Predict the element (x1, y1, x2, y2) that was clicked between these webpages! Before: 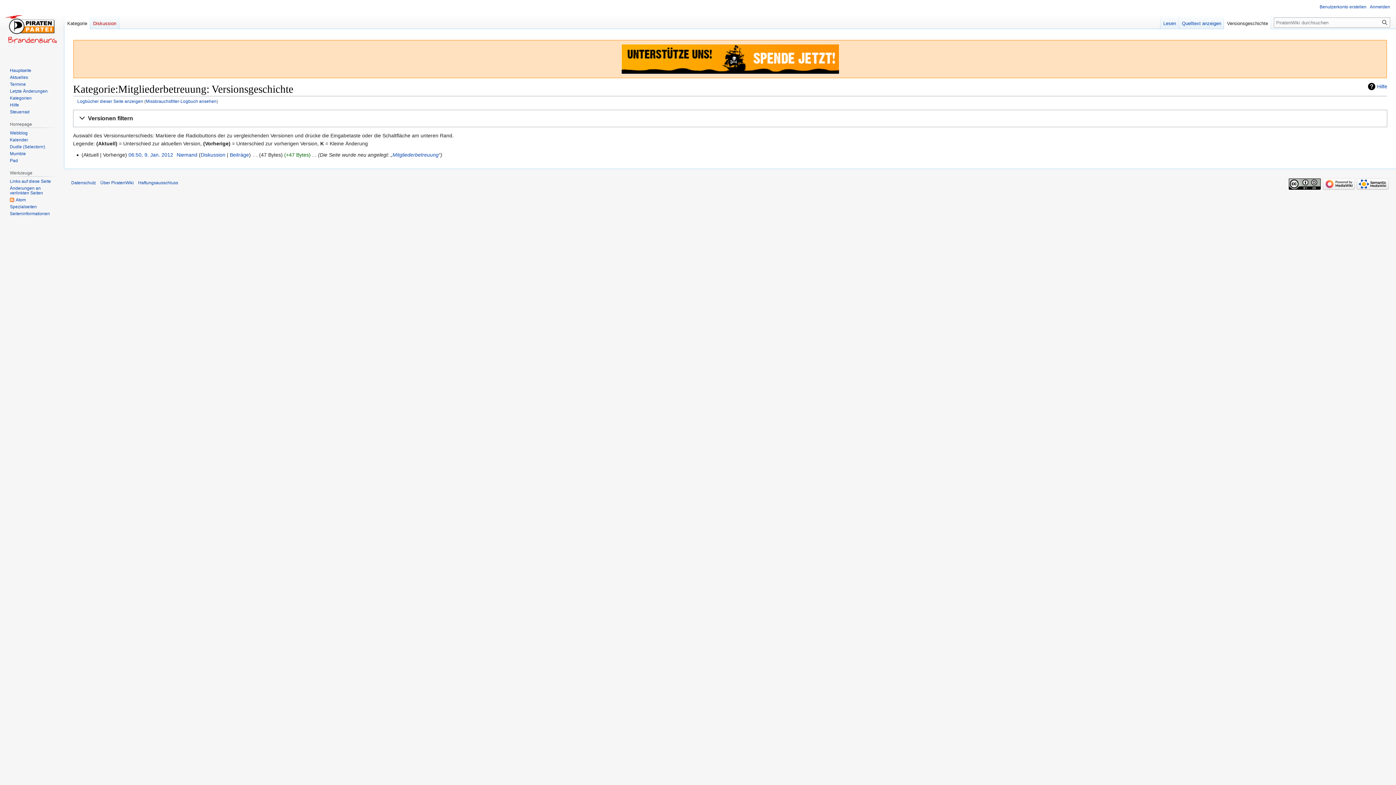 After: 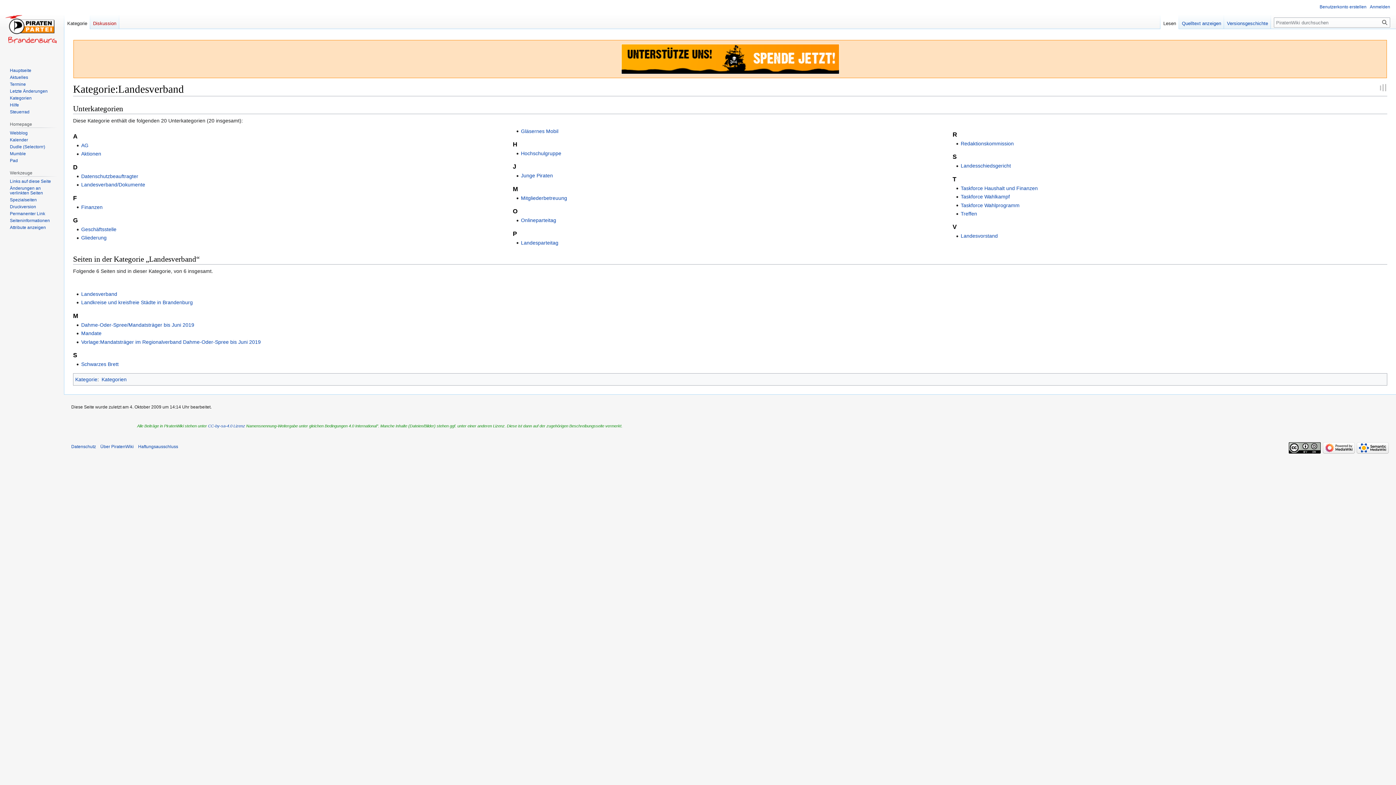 Action: label: Mitgliederbetreuung bbox: (392, 152, 438, 157)